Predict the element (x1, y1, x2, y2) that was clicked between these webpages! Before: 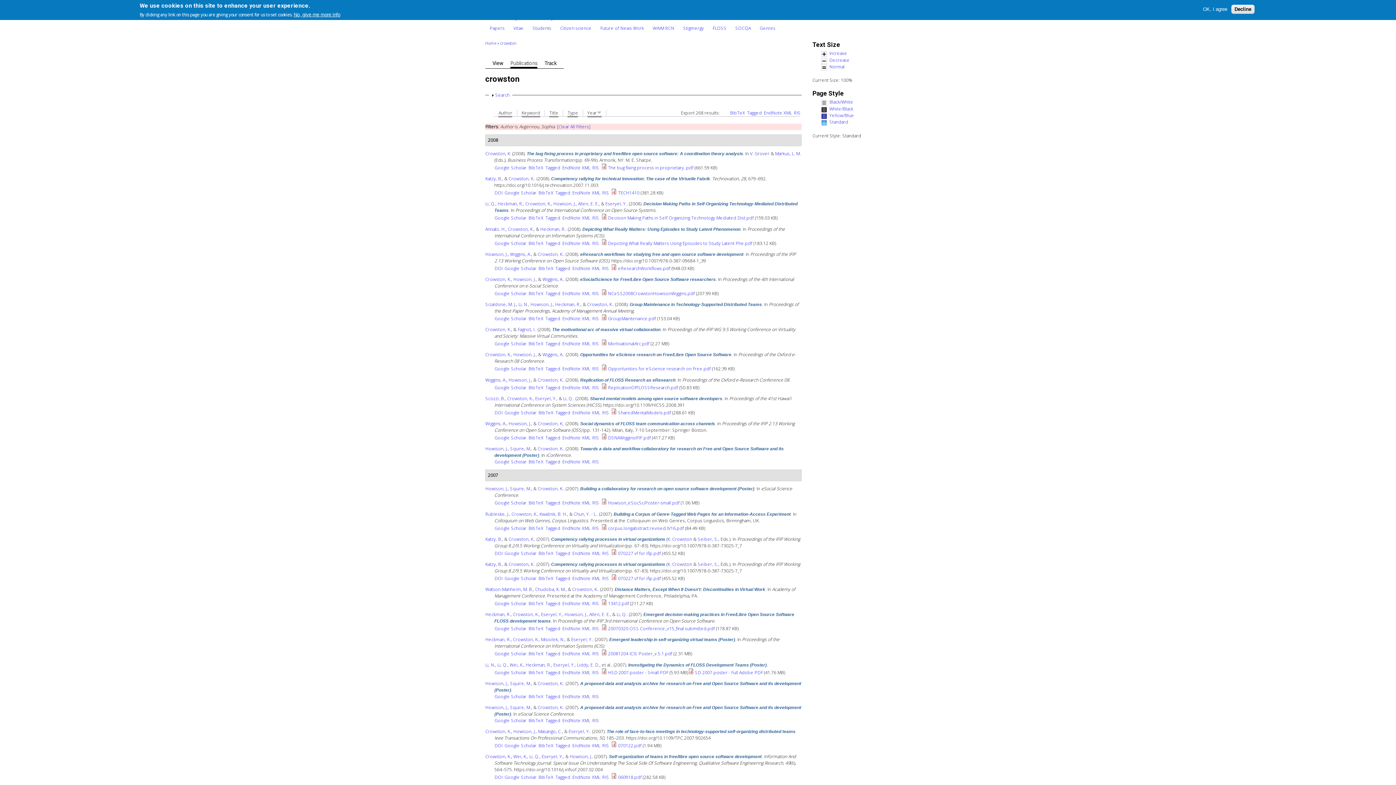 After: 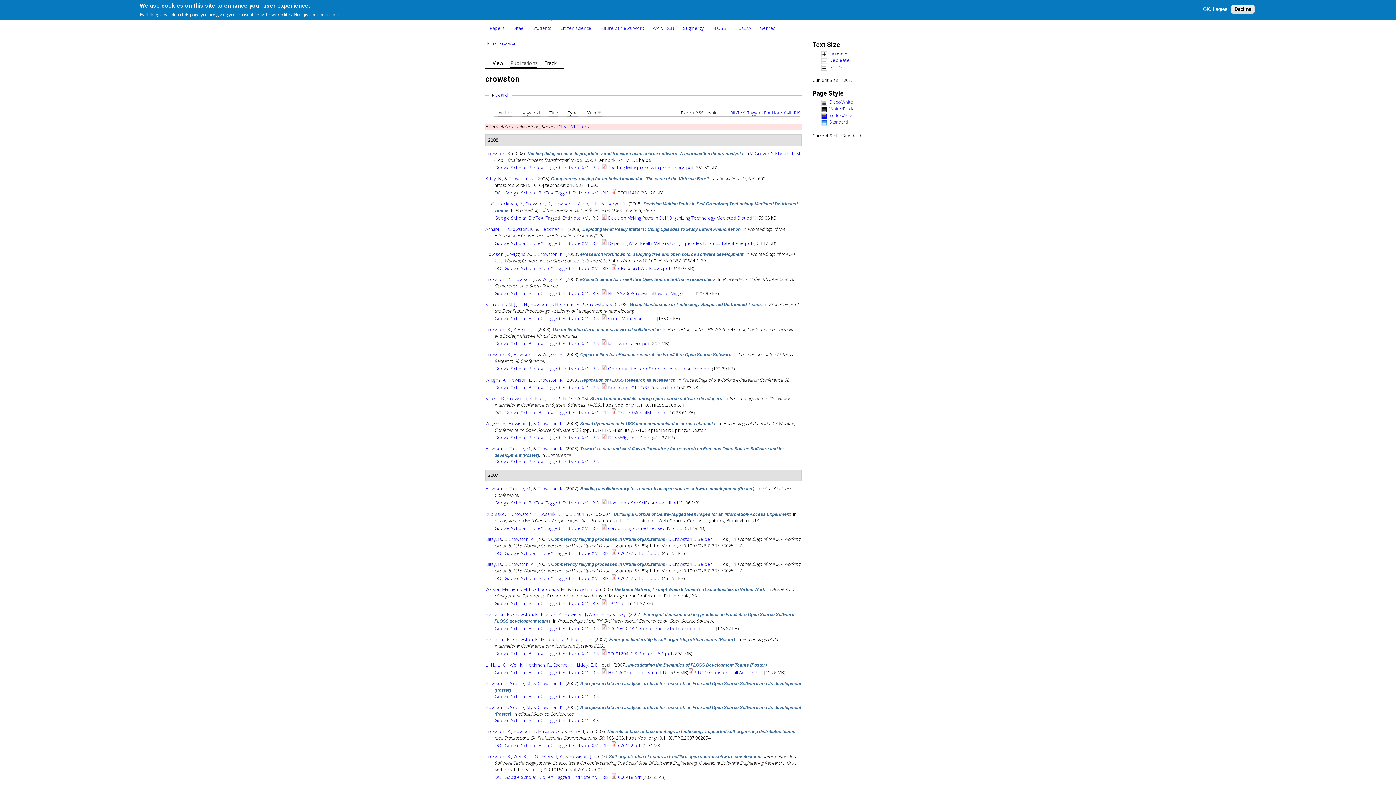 Action: label: Chun, Y. - L. bbox: (573, 511, 597, 517)